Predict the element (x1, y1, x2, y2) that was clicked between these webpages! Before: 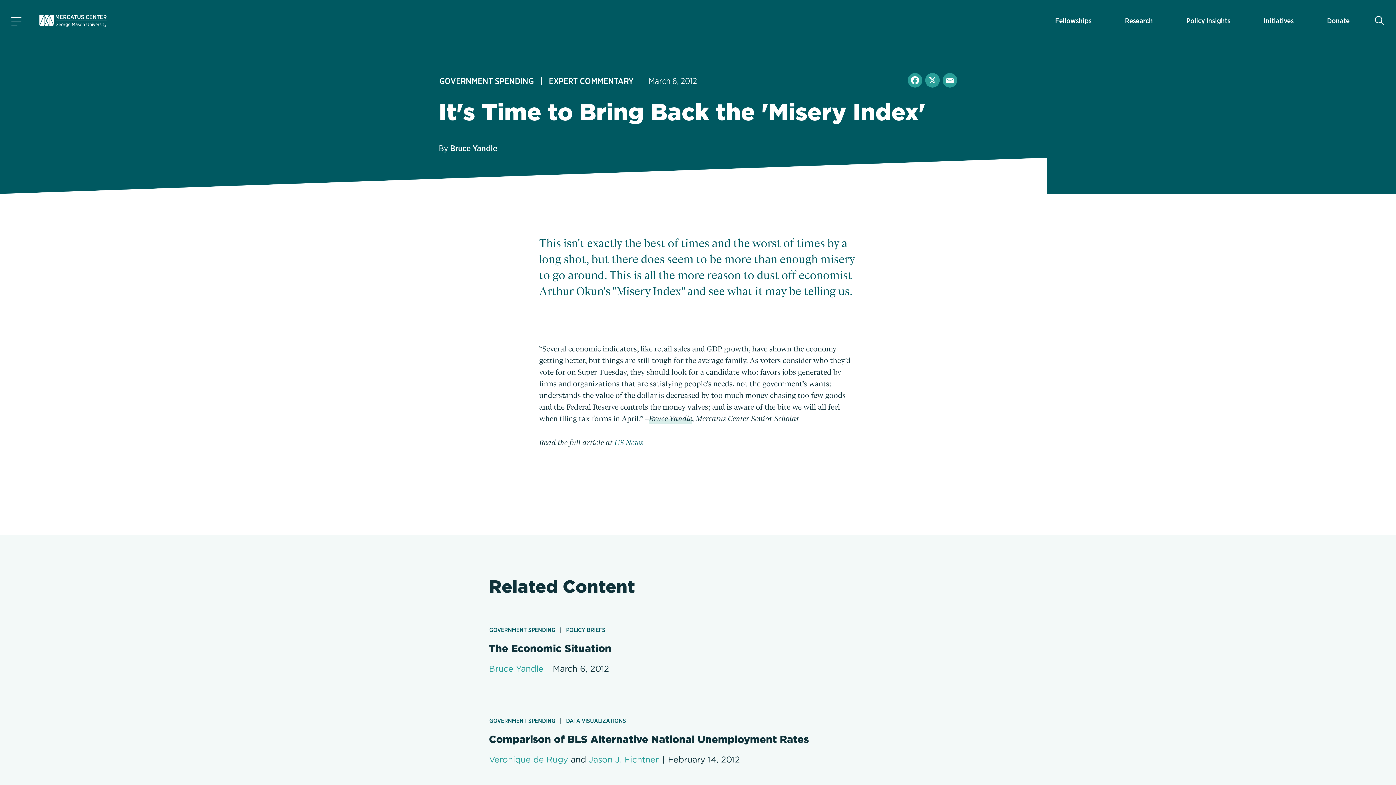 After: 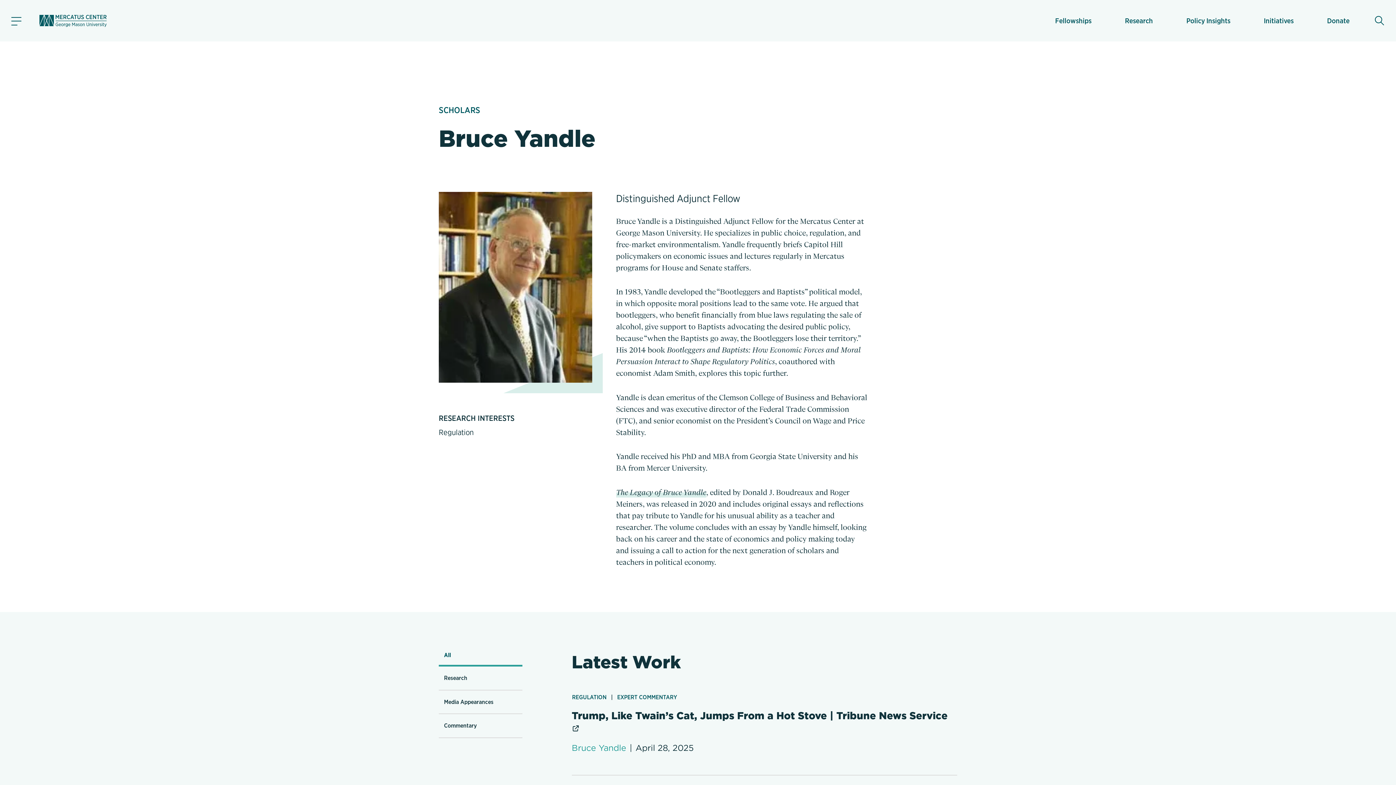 Action: bbox: (450, 143, 497, 153) label: Bruce Yandle